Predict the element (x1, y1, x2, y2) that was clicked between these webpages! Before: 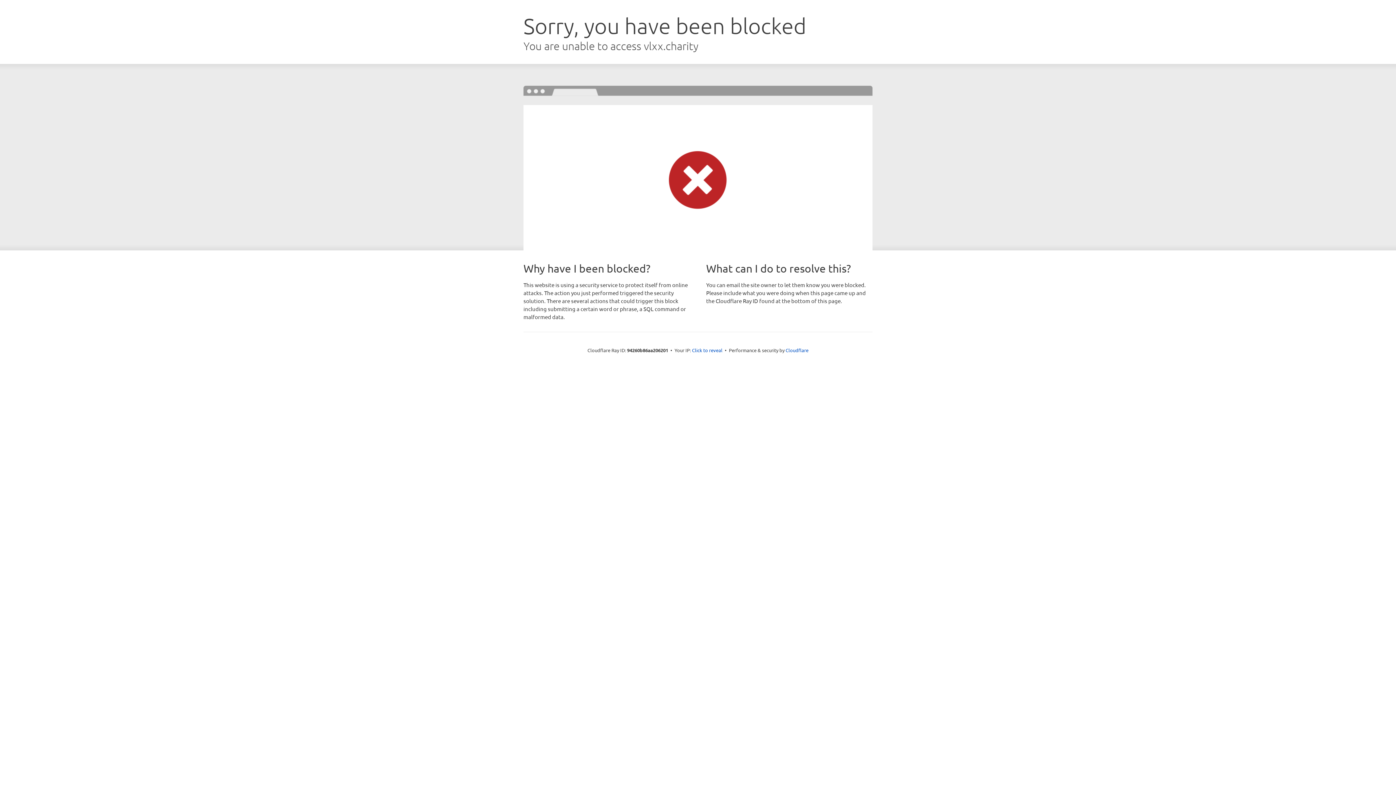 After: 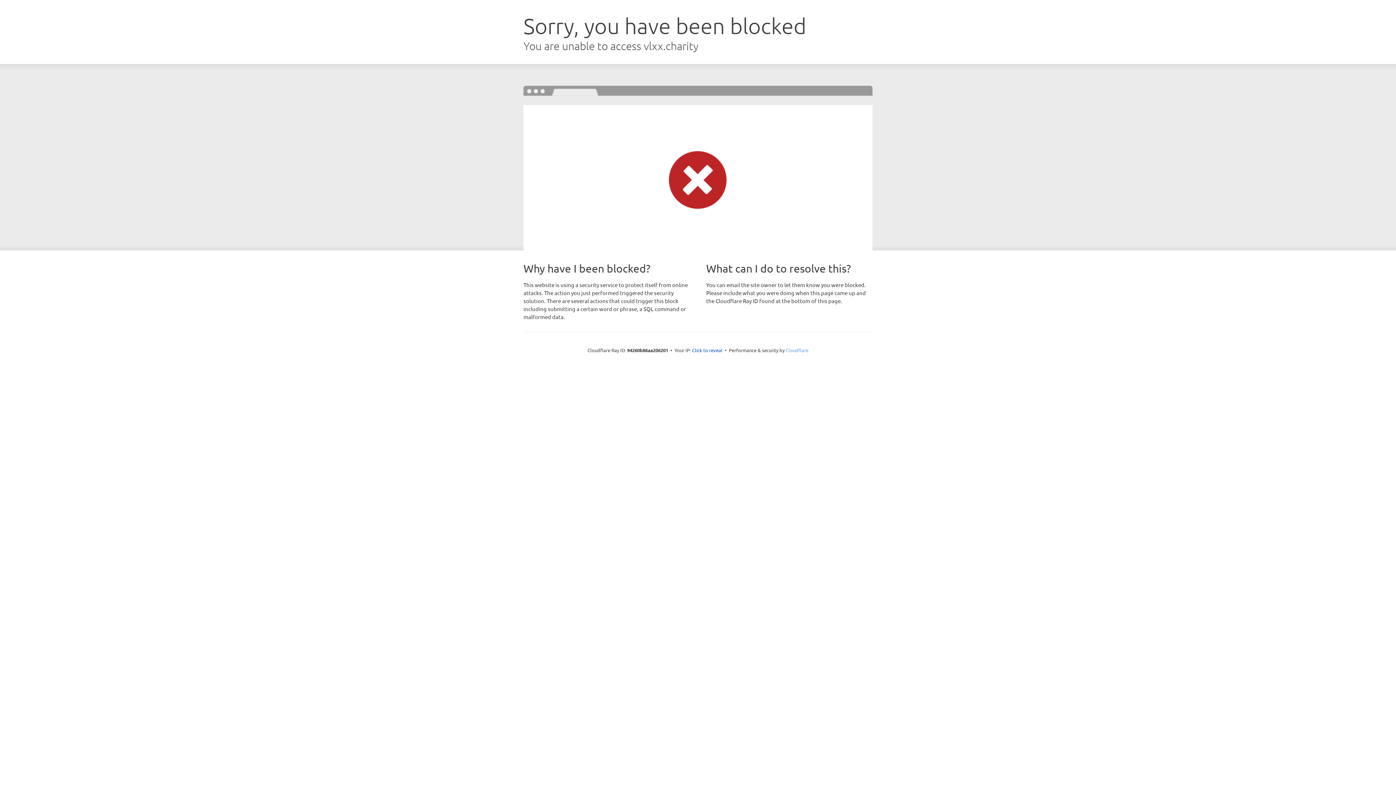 Action: bbox: (785, 347, 808, 353) label: Cloudflare